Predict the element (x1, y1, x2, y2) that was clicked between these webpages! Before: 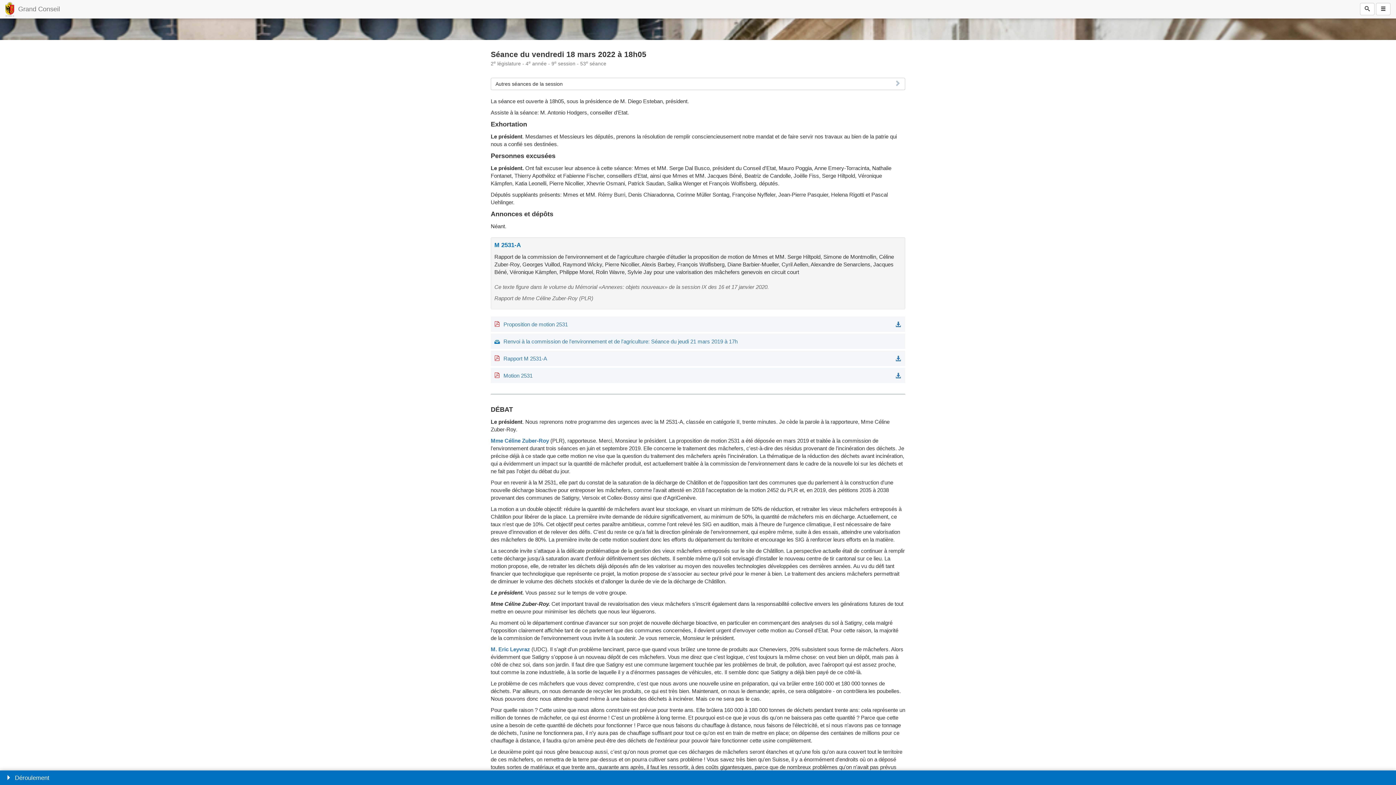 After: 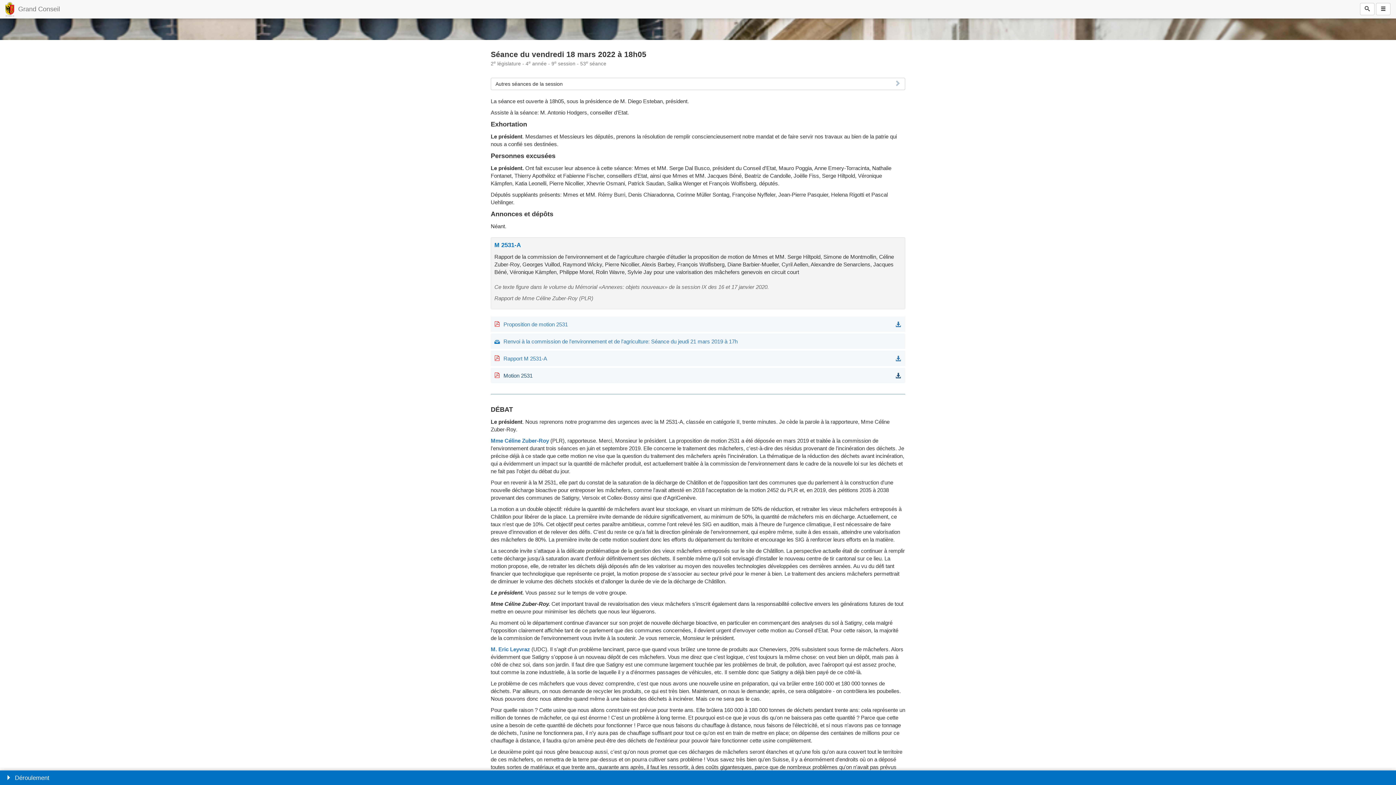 Action: label: Motion 2531 bbox: (490, 368, 905, 383)